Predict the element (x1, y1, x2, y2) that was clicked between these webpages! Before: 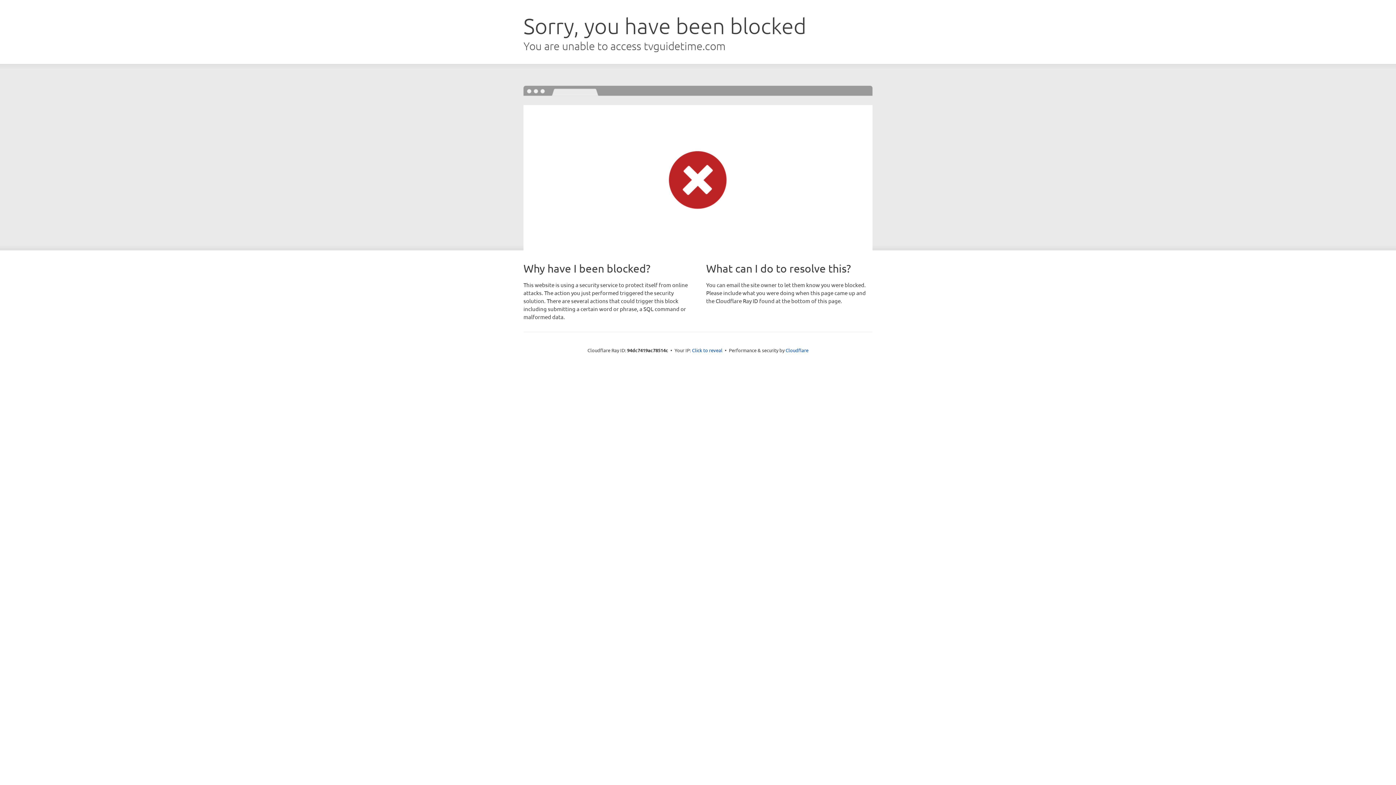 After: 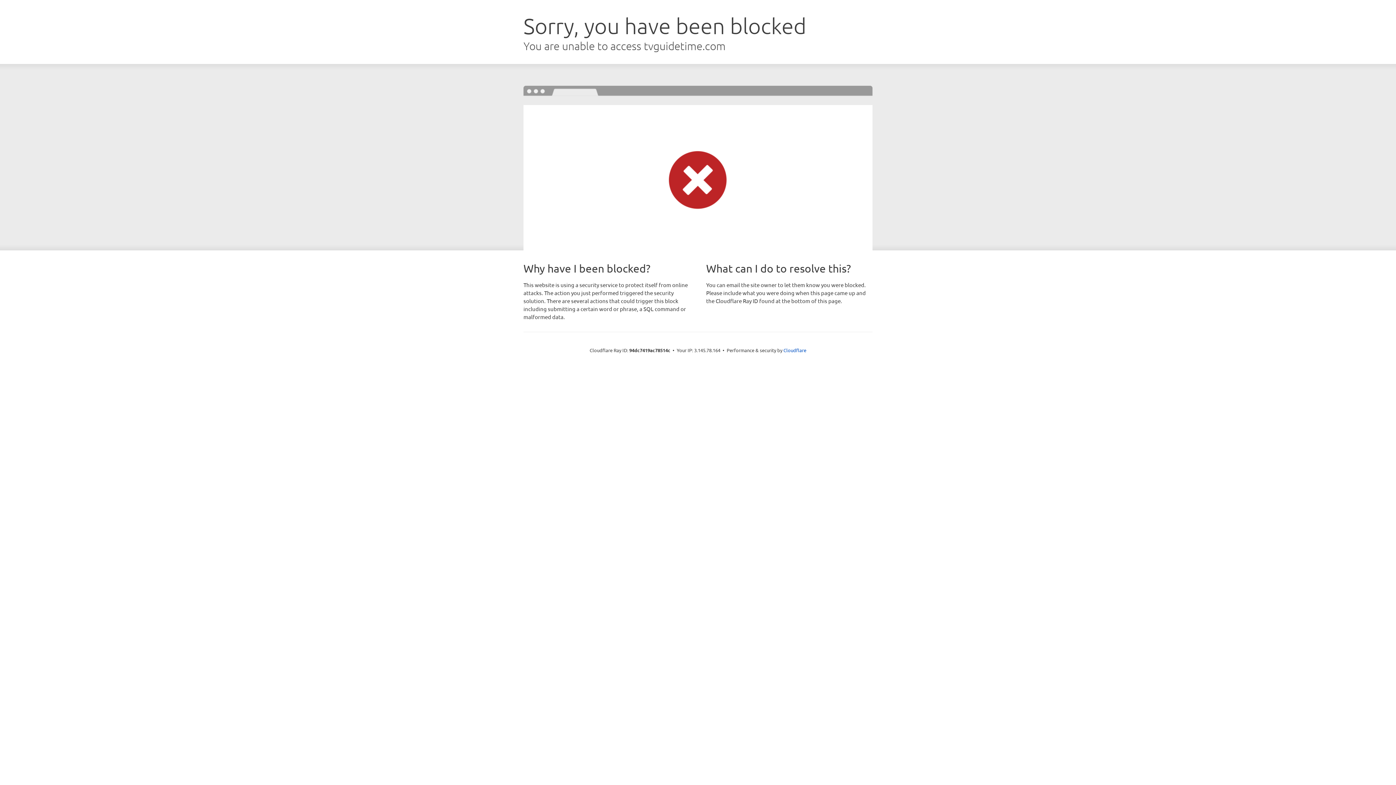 Action: bbox: (692, 346, 722, 353) label: Click to reveal